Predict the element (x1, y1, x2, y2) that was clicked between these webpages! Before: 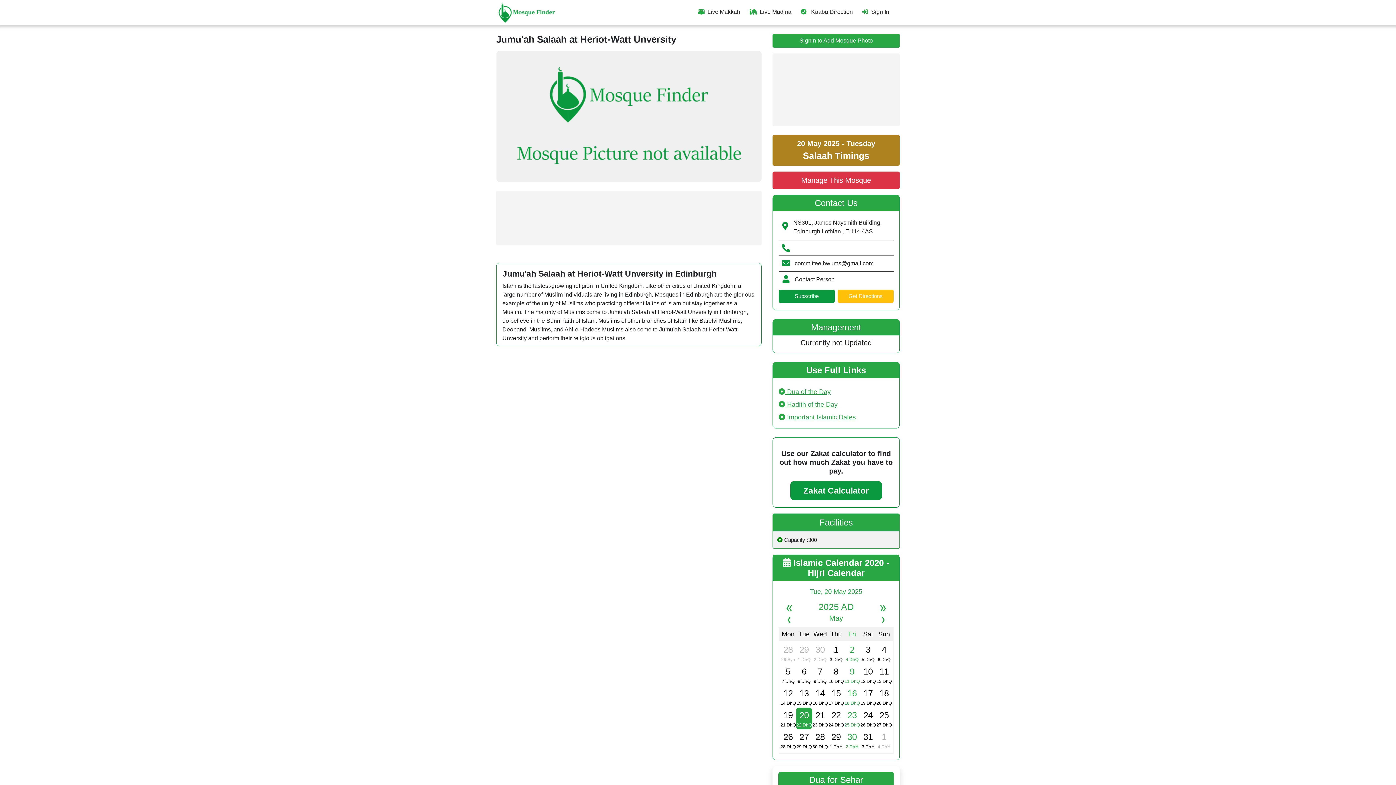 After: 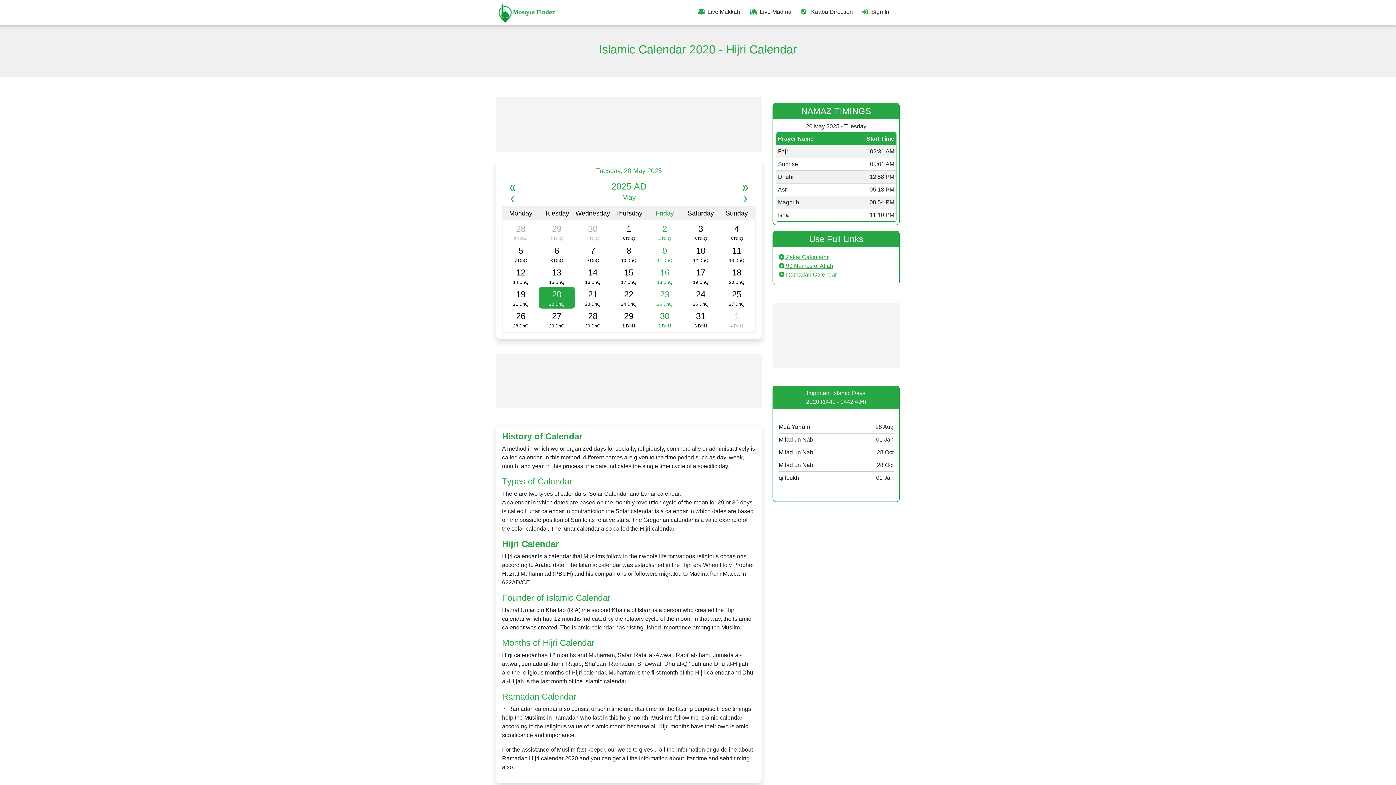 Action: label:  Important Islamic Dates bbox: (778, 412, 893, 422)